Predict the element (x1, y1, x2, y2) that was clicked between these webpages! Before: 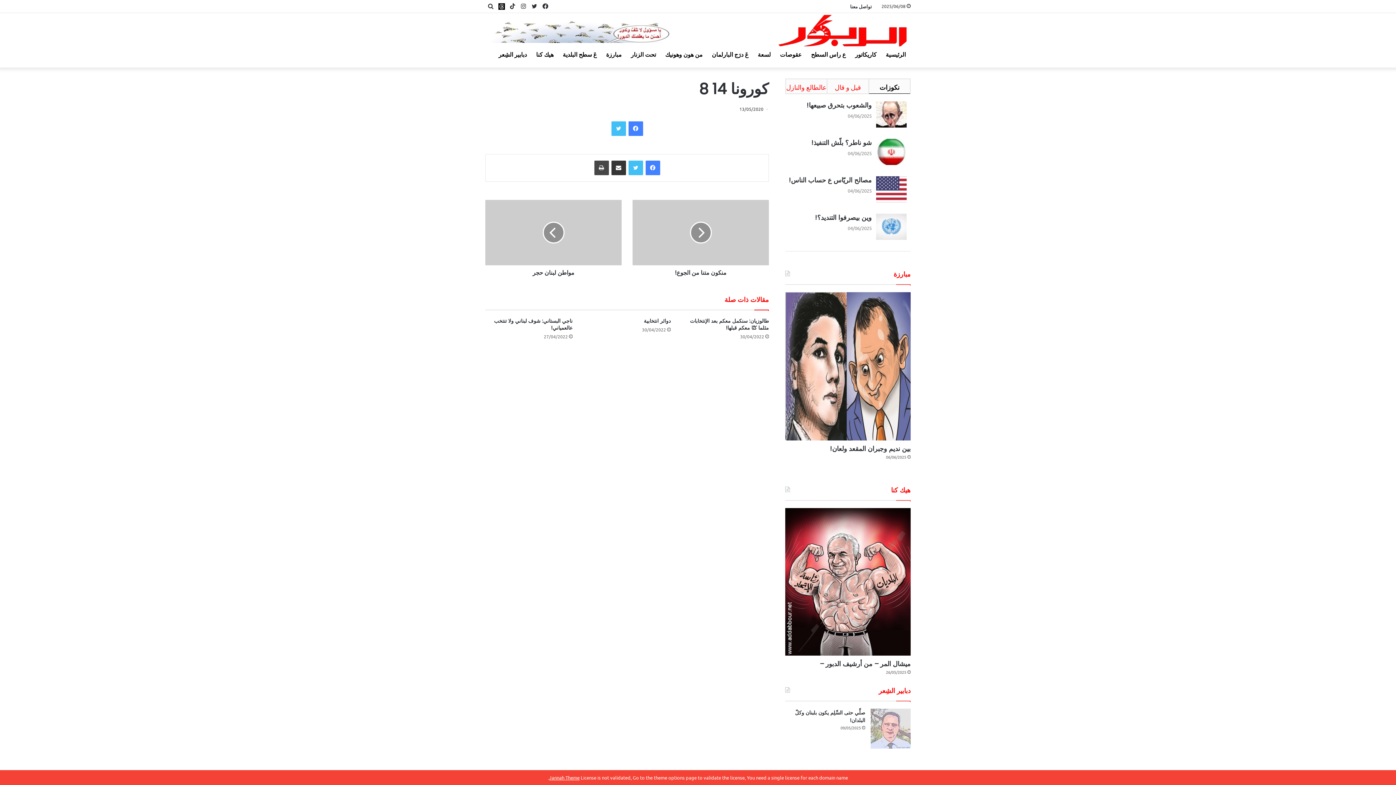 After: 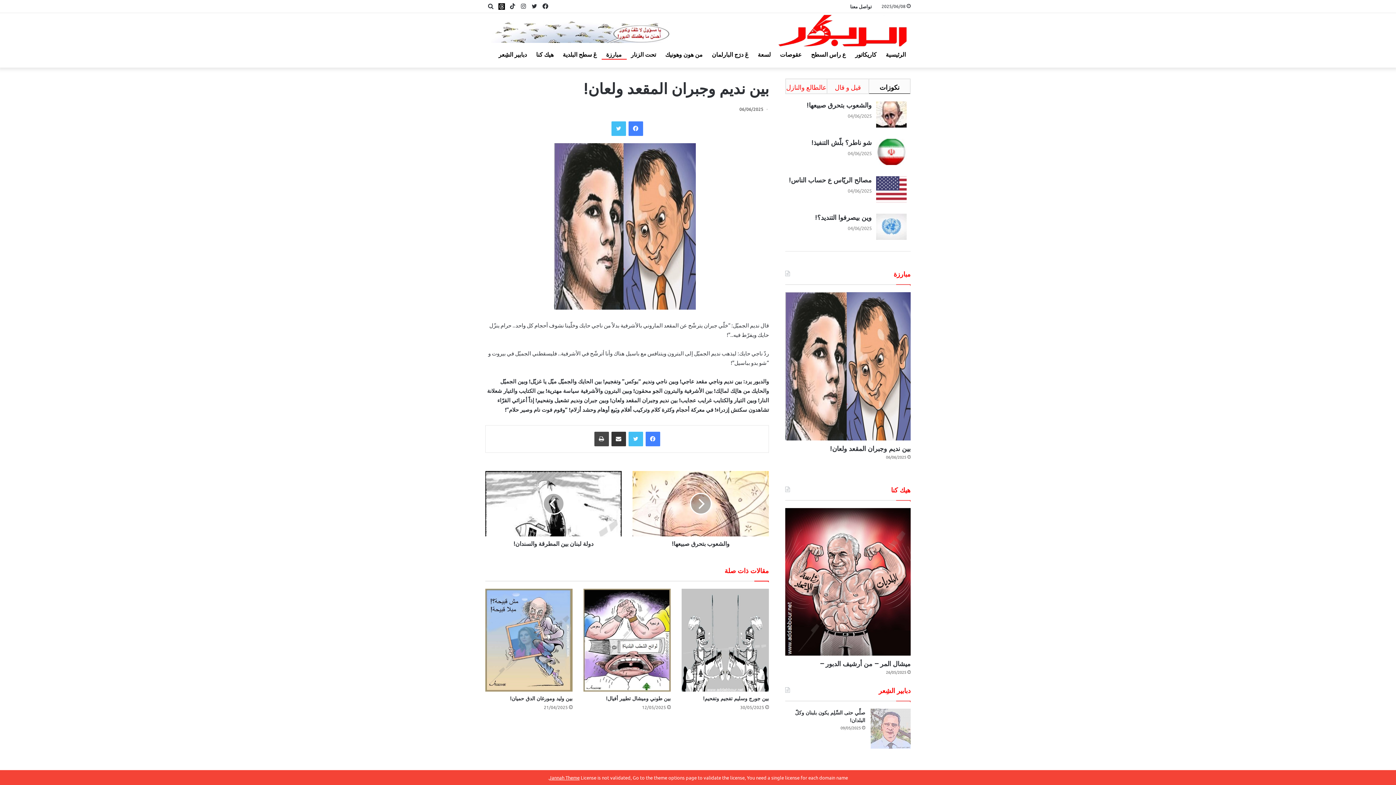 Action: label: بين نديم وجبران المقعد ولعان! bbox: (830, 444, 910, 453)